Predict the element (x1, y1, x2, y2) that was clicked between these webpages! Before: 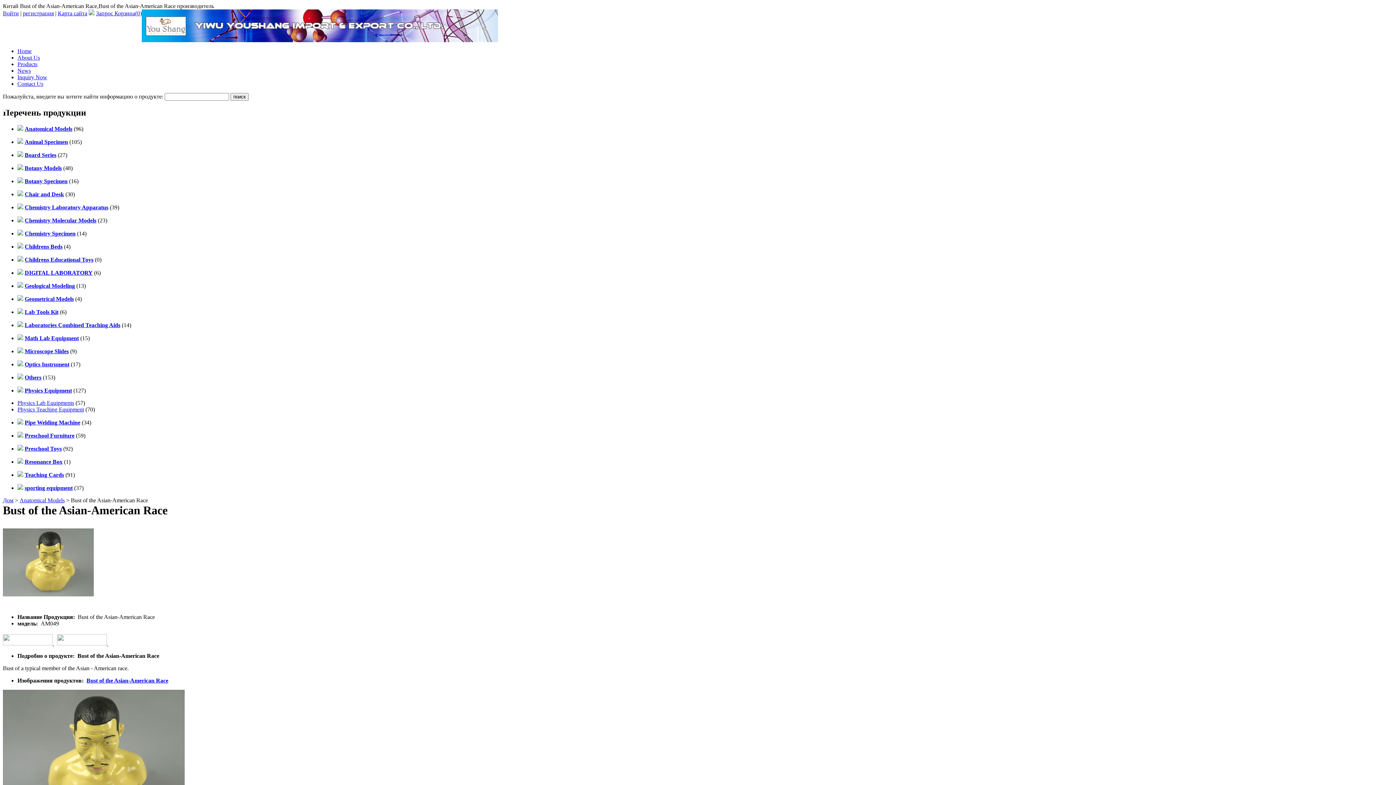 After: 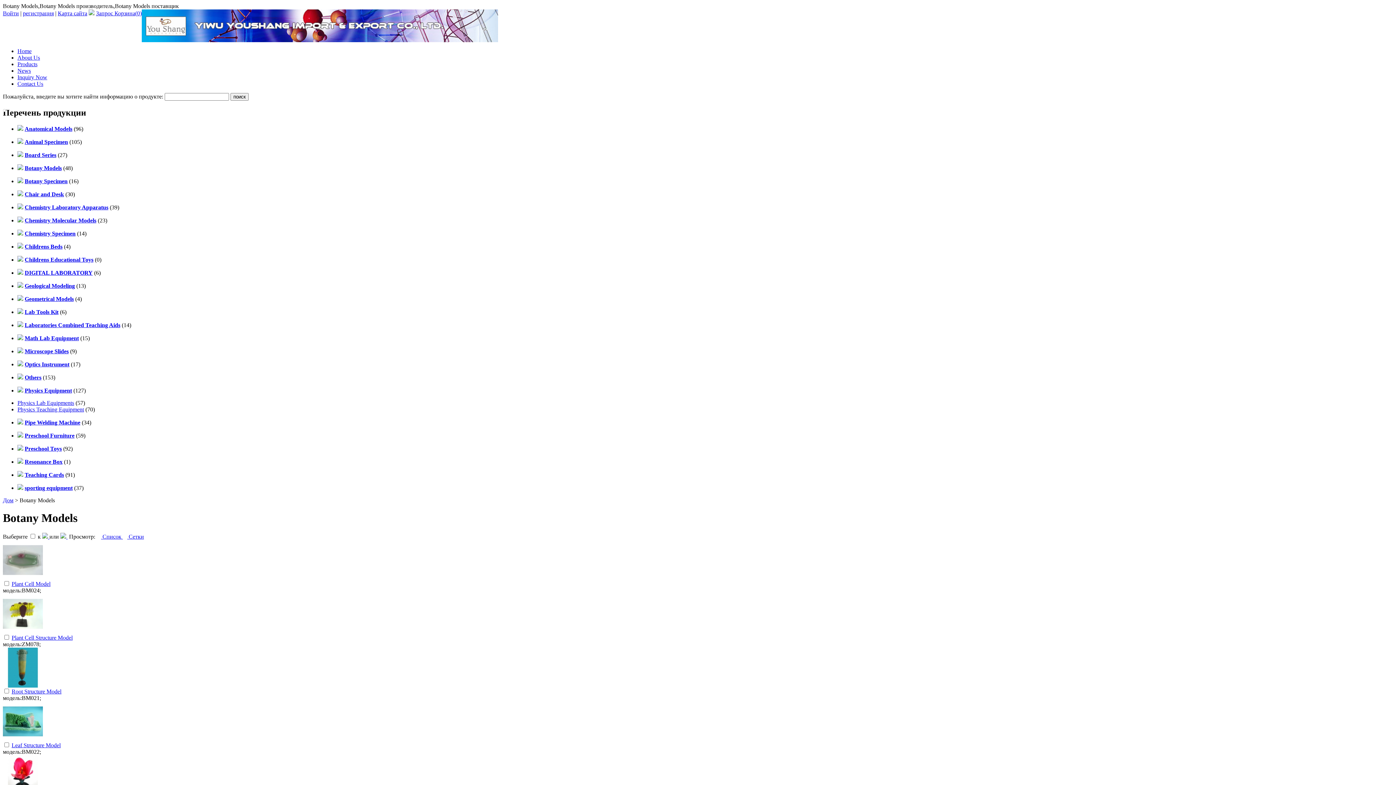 Action: label: Botany Models bbox: (24, 165, 61, 171)